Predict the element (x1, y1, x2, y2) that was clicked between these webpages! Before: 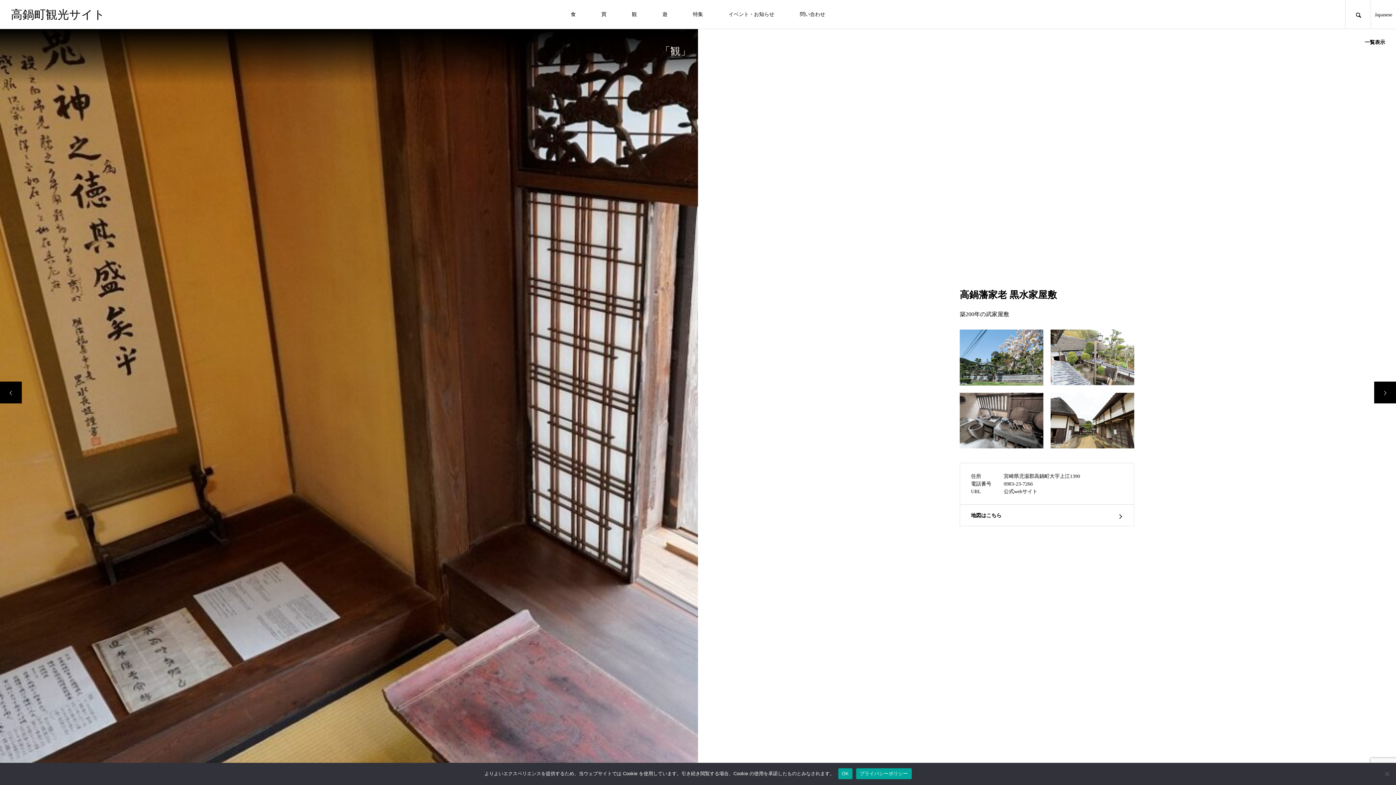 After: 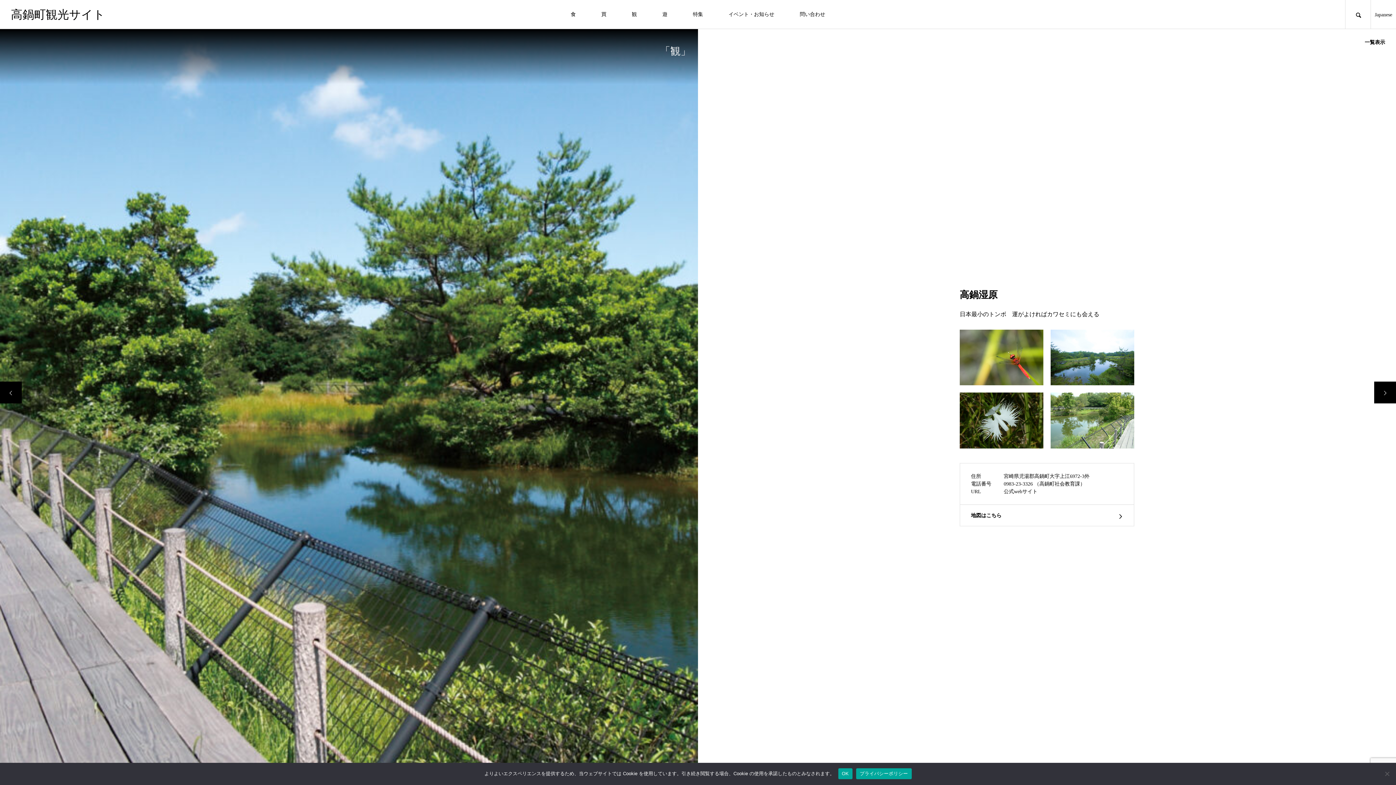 Action: bbox: (1374, 381, 1396, 403)